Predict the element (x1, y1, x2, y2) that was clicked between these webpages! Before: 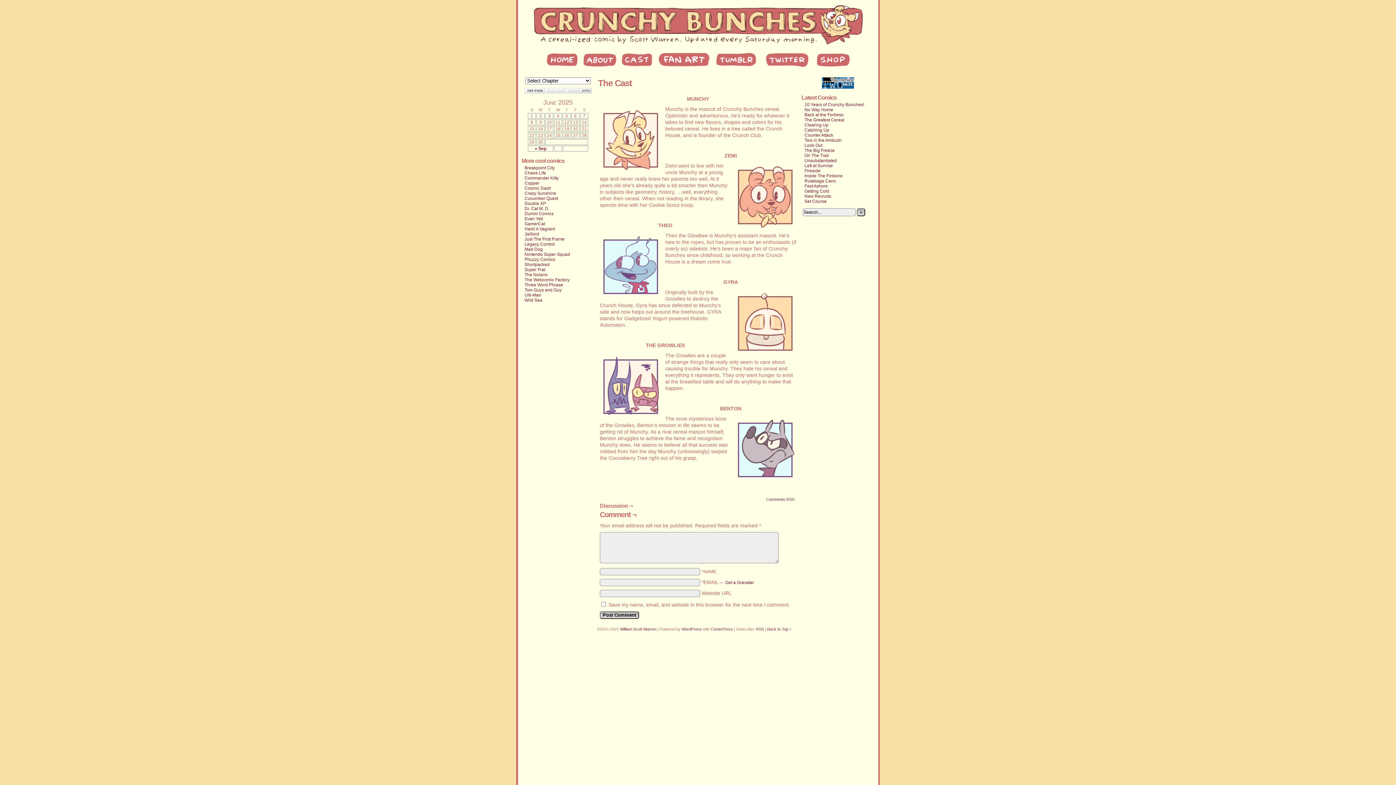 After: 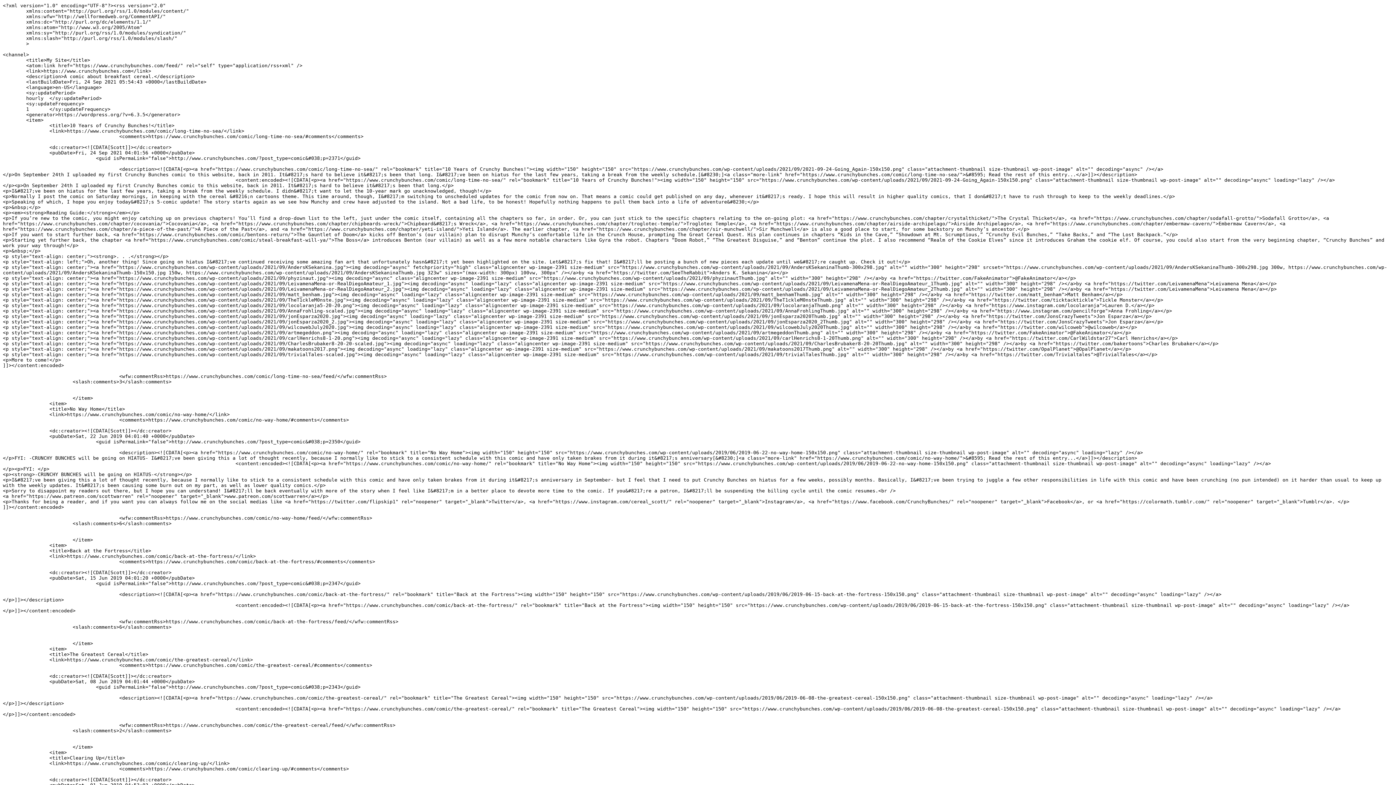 Action: label: RSS bbox: (756, 627, 764, 631)